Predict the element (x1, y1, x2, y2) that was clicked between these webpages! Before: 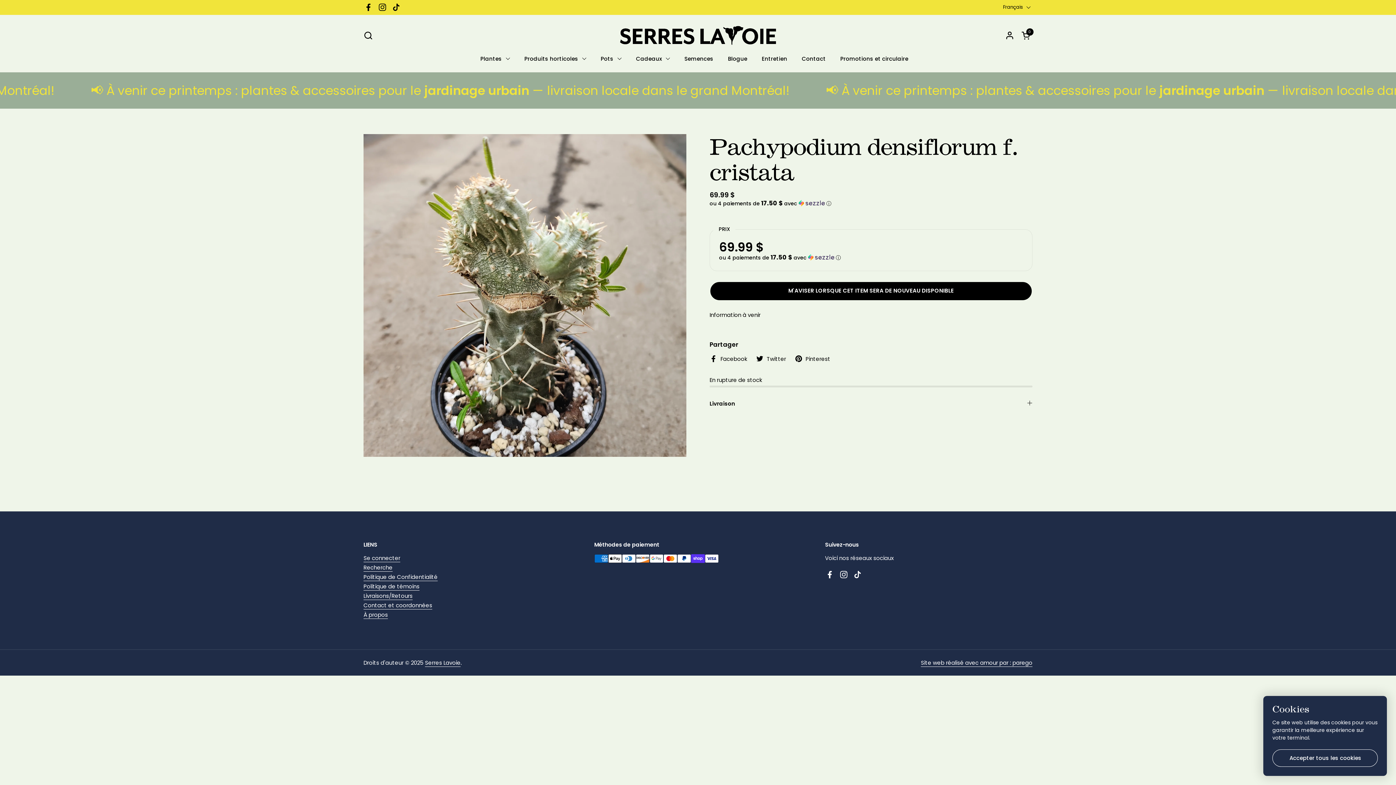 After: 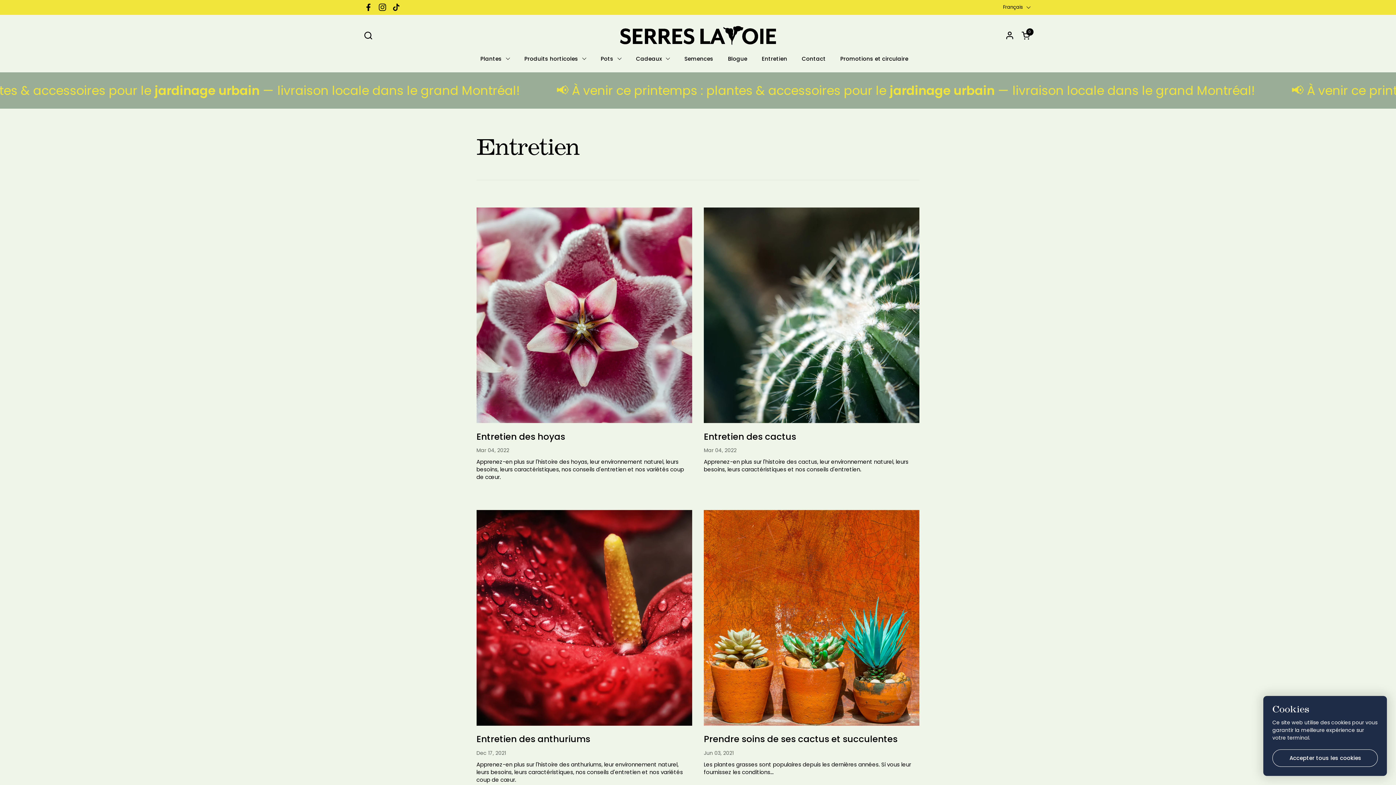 Action: label: Entretien bbox: (754, 50, 794, 66)